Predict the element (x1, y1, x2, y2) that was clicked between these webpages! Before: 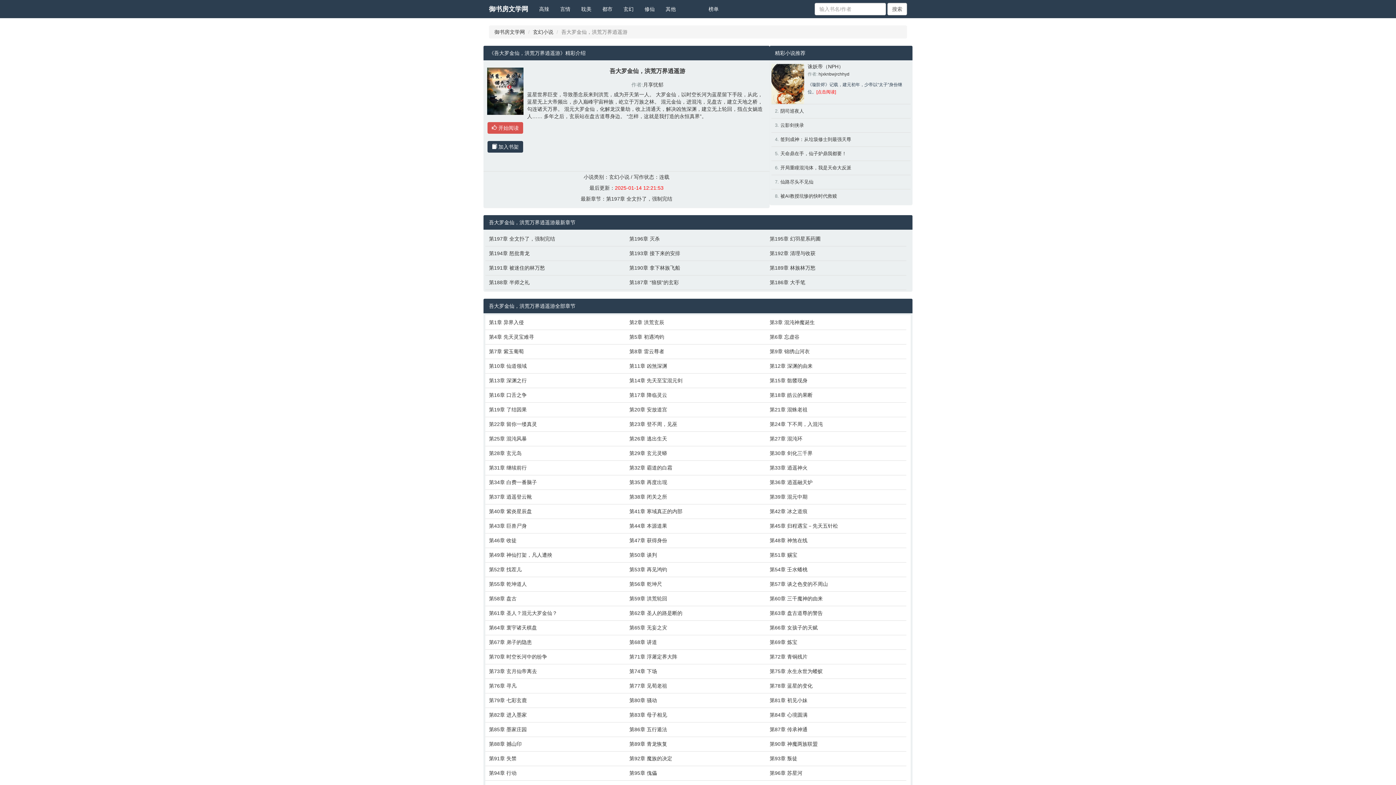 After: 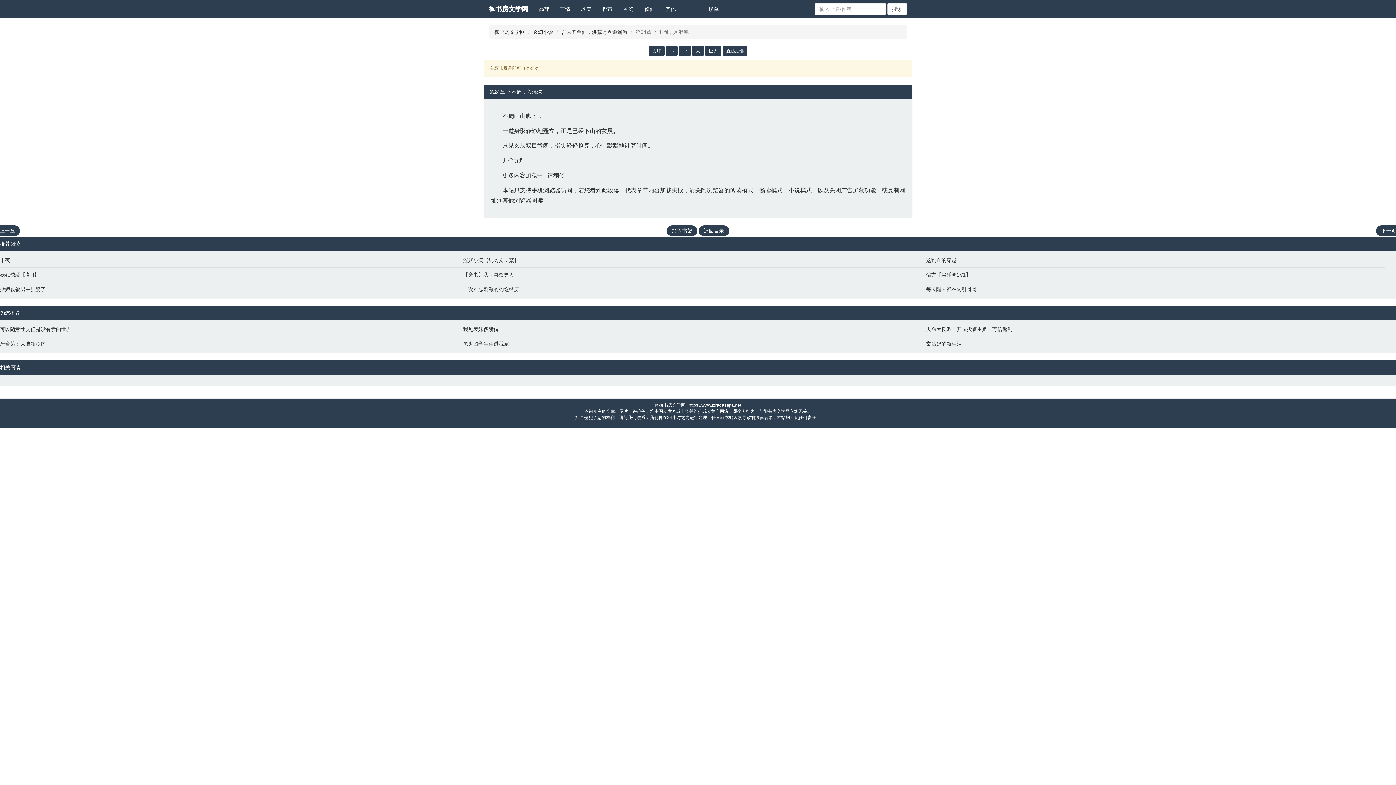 Action: label: 第24章 下不周，入混沌 bbox: (769, 420, 903, 428)